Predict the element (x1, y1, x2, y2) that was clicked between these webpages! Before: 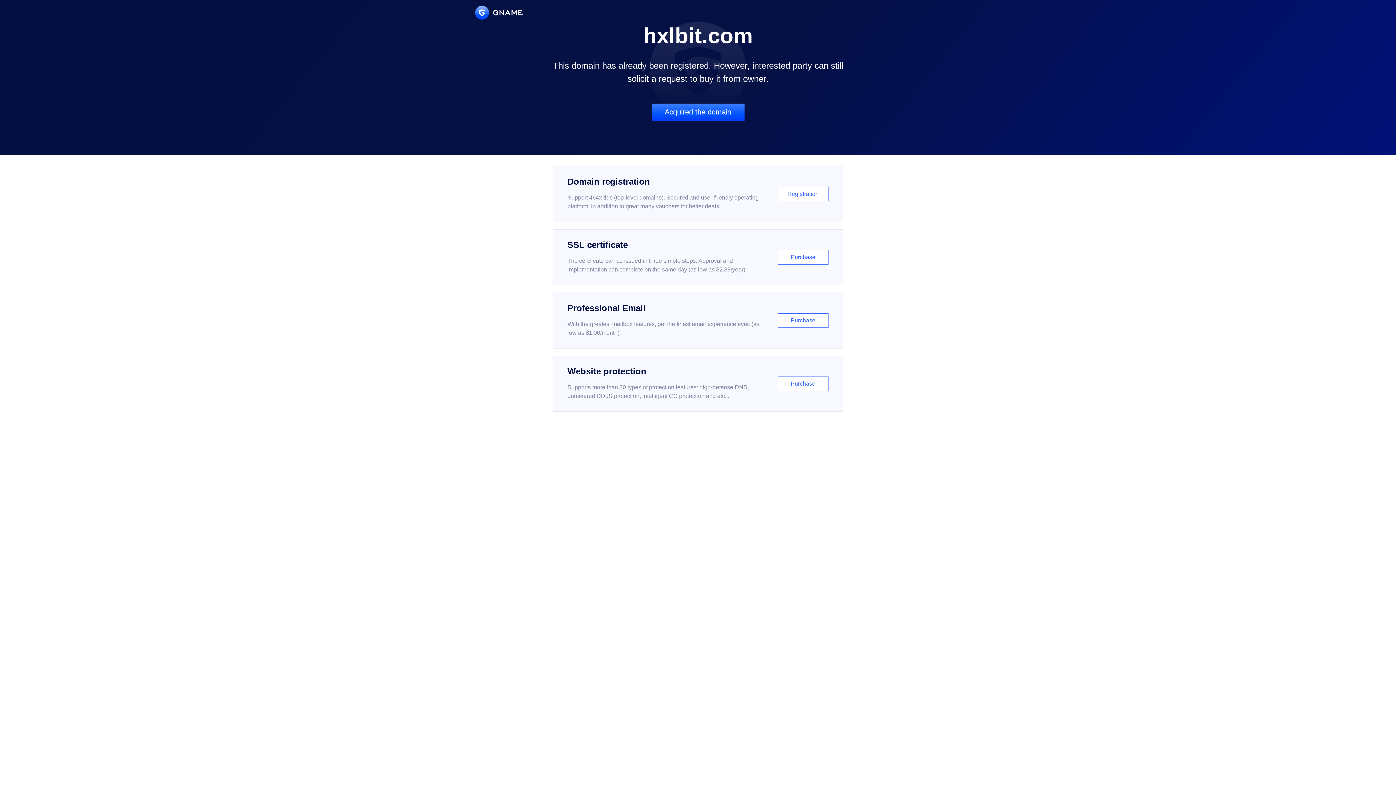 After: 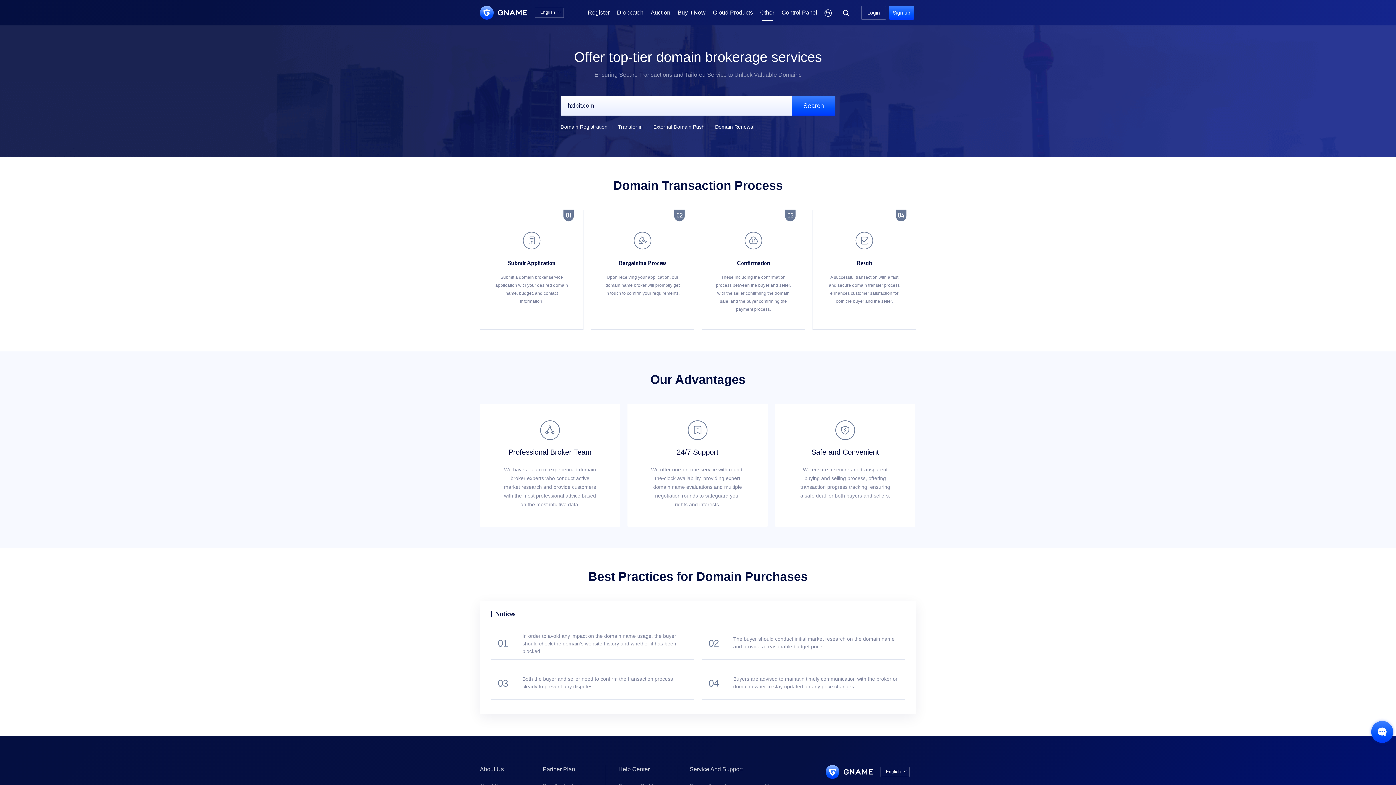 Action: label: Acquired the domain bbox: (651, 103, 744, 121)